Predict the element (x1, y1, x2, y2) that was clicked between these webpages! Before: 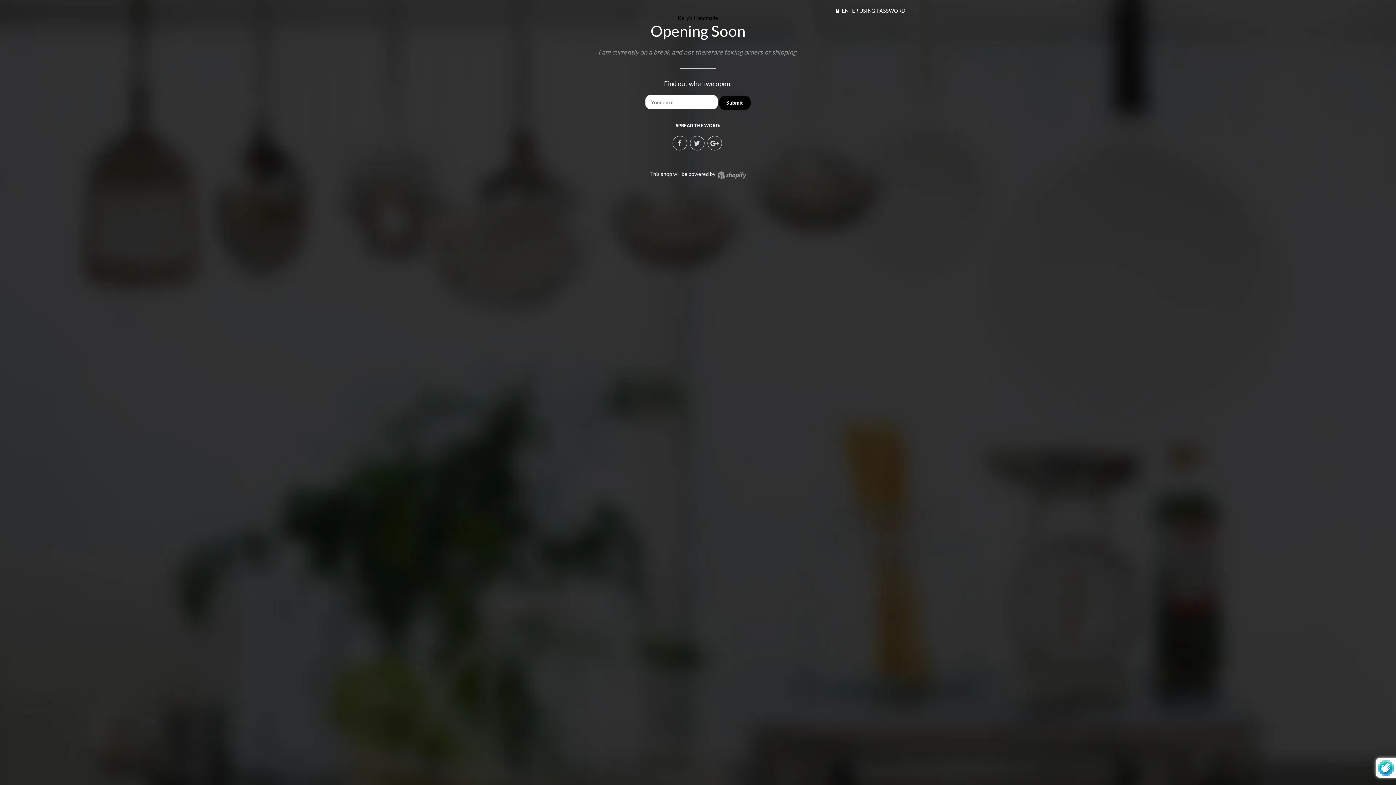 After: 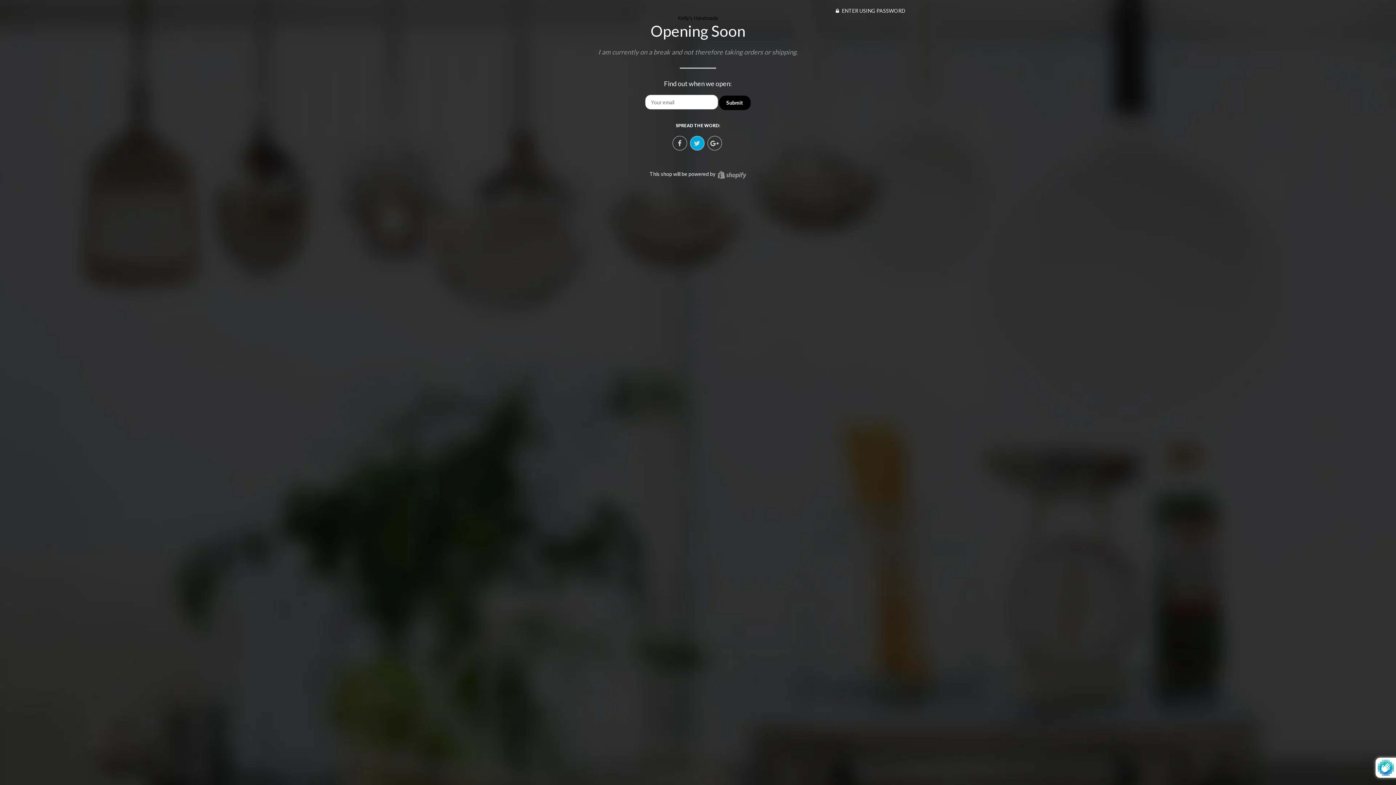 Action: bbox: (690, 135, 704, 150)